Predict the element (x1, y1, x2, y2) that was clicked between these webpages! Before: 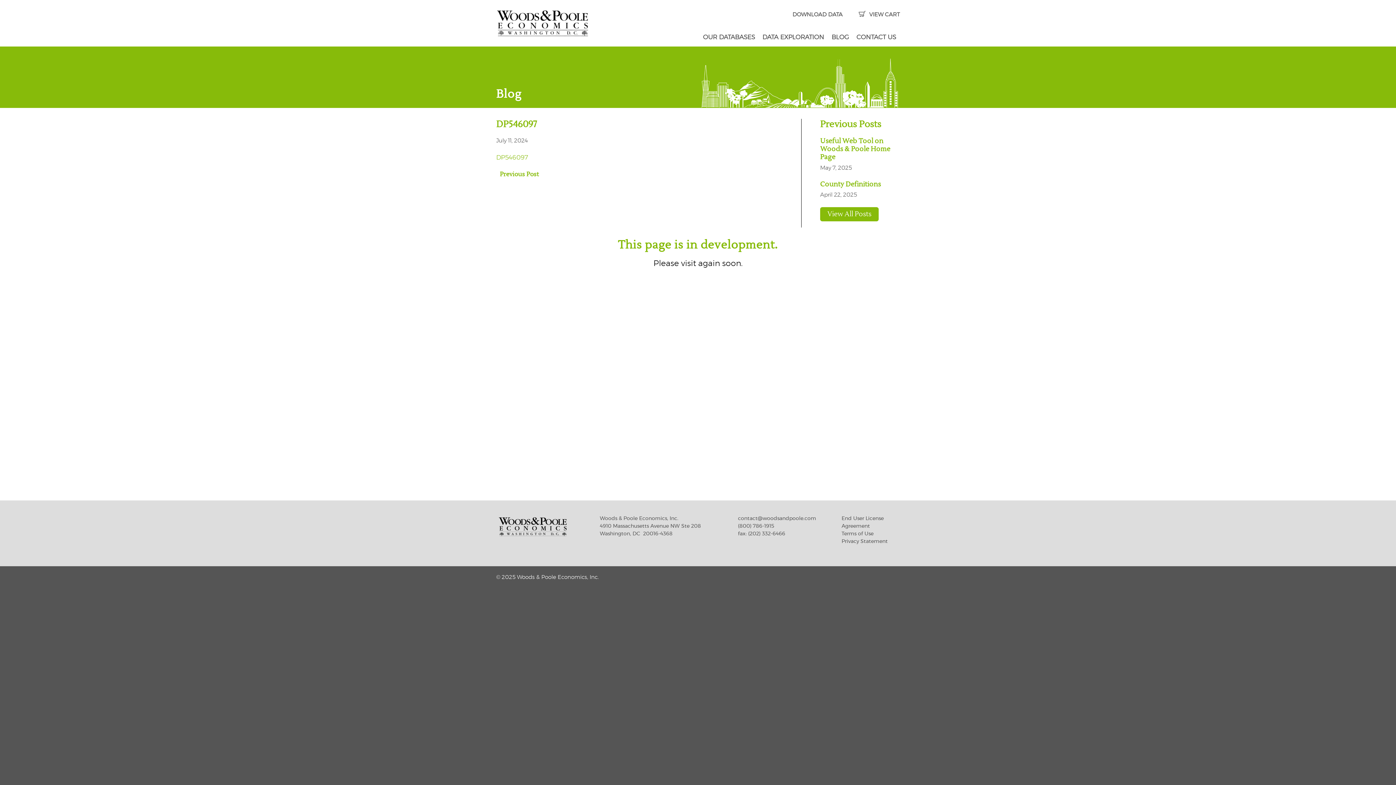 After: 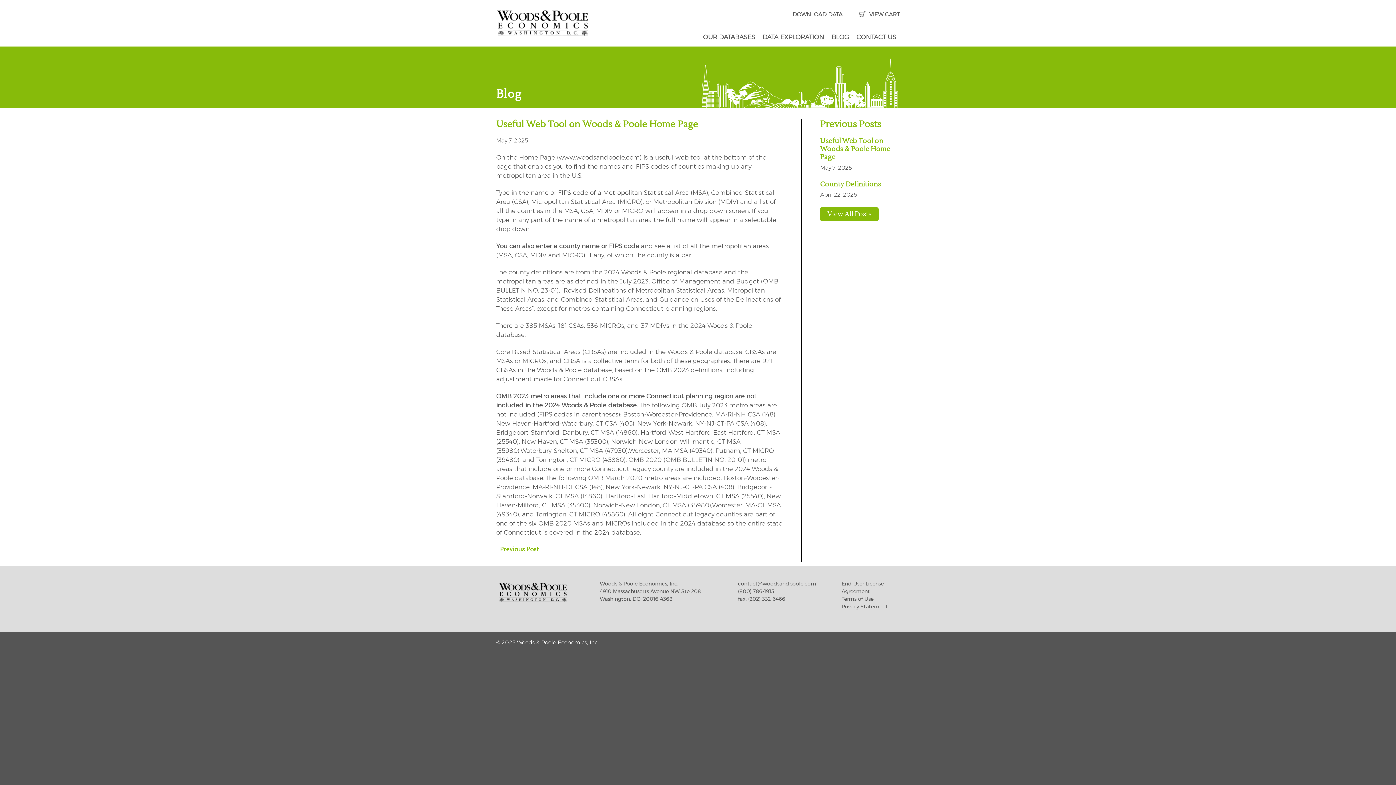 Action: bbox: (820, 136, 890, 161) label: Useful Web Tool on Woods & Poole Home Page